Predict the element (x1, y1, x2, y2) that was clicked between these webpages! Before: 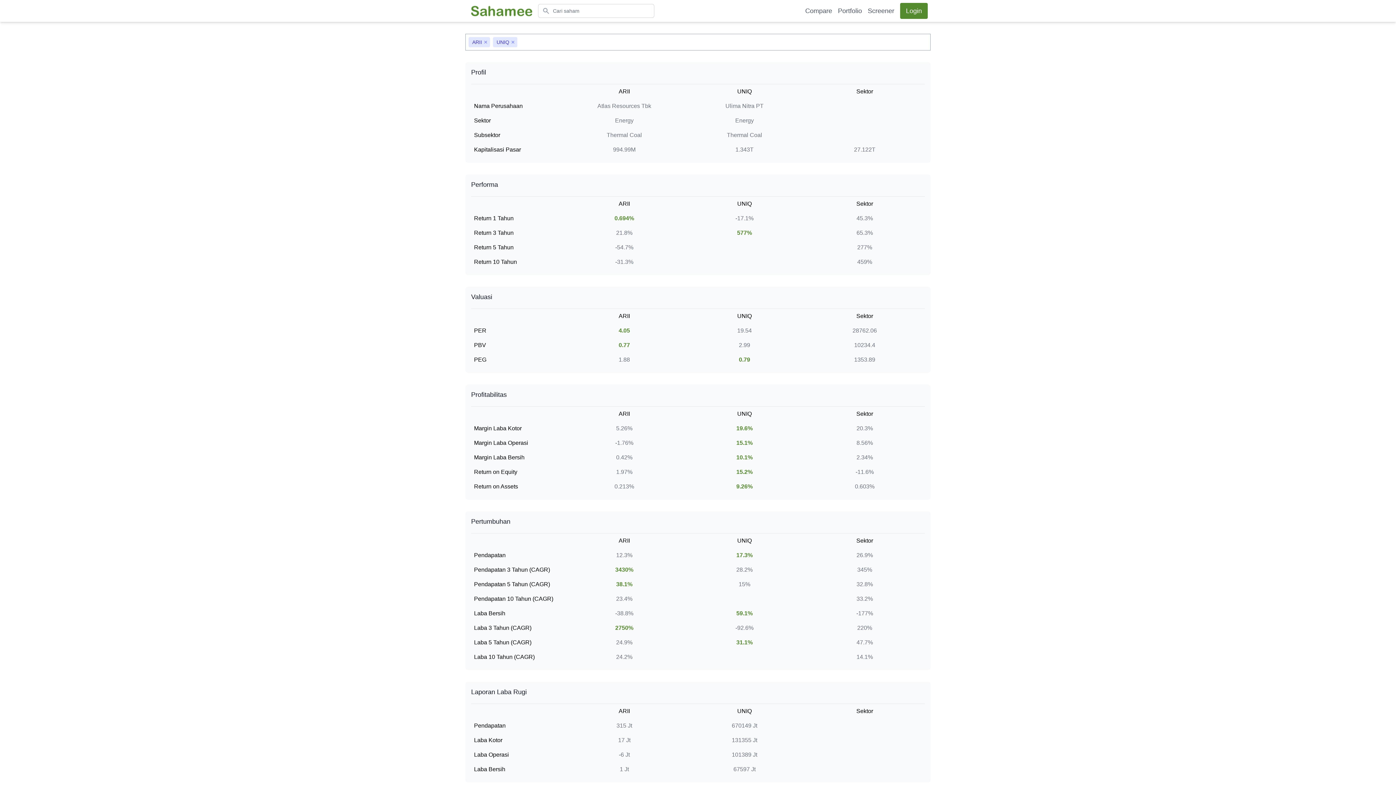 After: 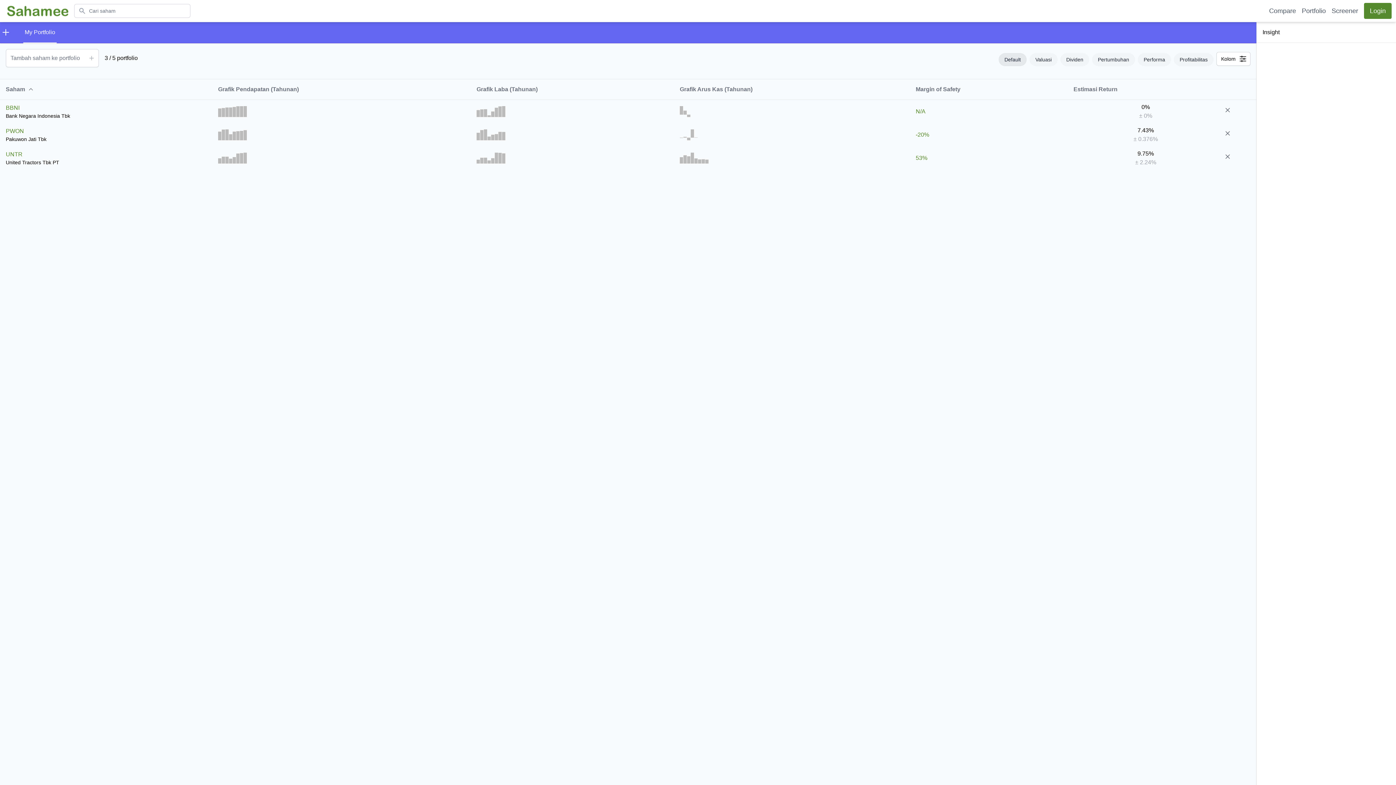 Action: bbox: (838, 7, 862, 14) label: Portfolio